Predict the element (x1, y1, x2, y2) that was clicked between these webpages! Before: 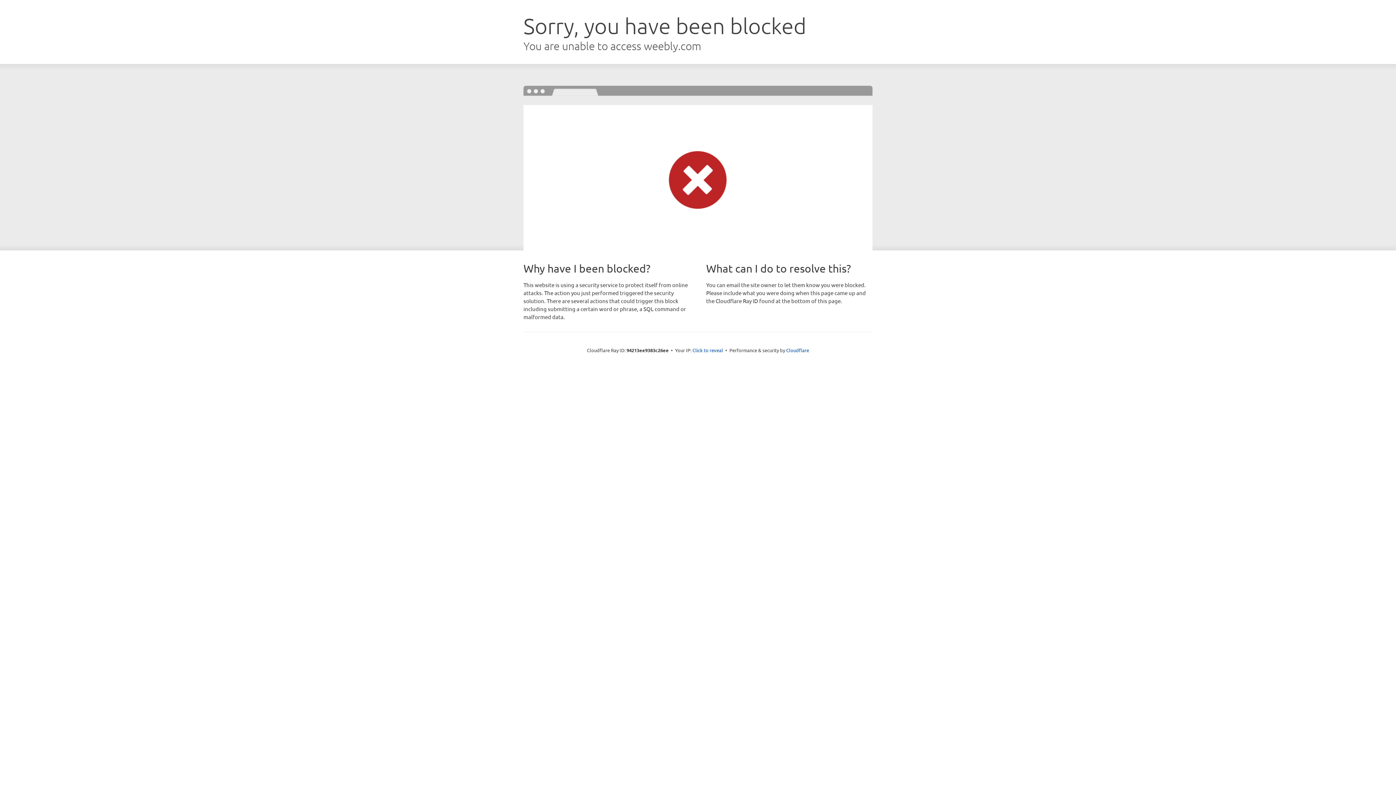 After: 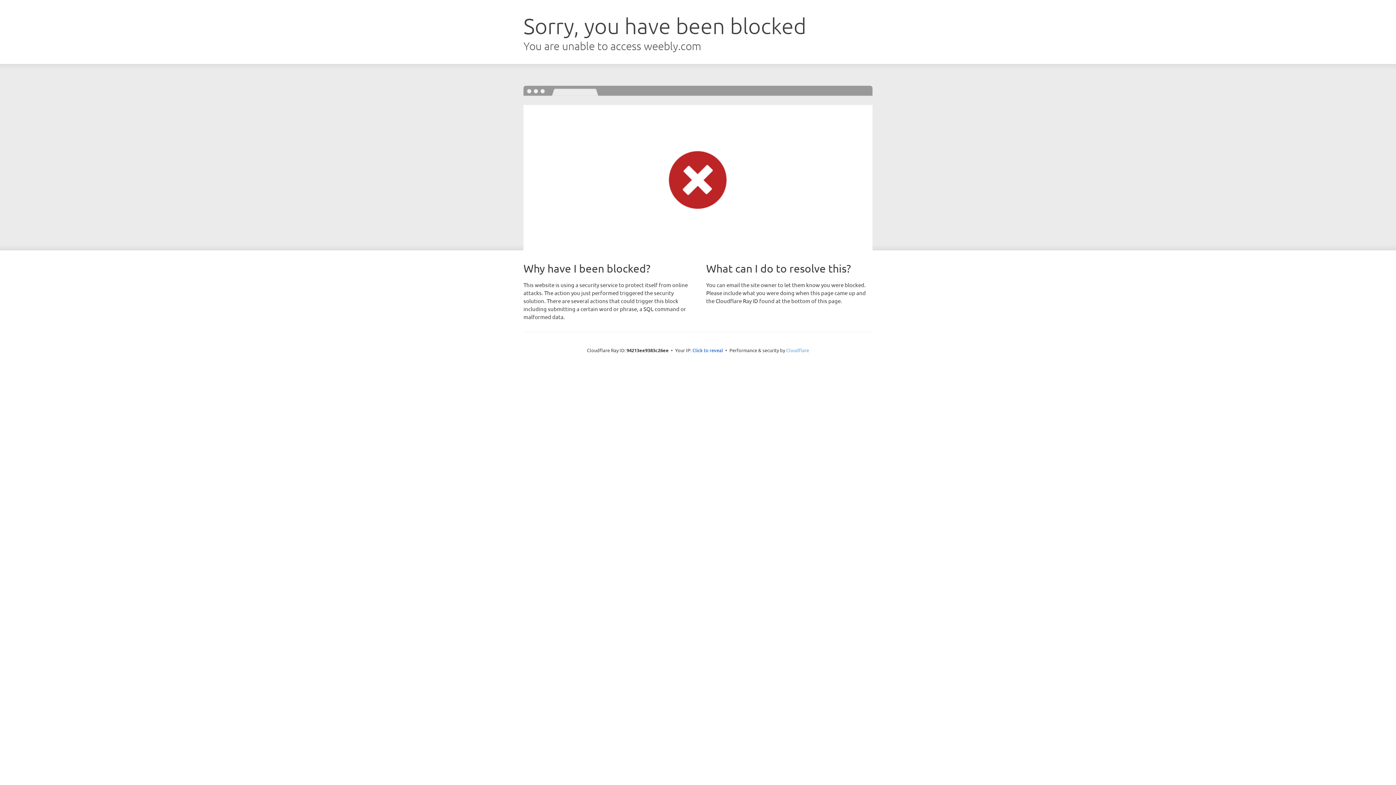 Action: label: Cloudflare bbox: (786, 347, 809, 353)